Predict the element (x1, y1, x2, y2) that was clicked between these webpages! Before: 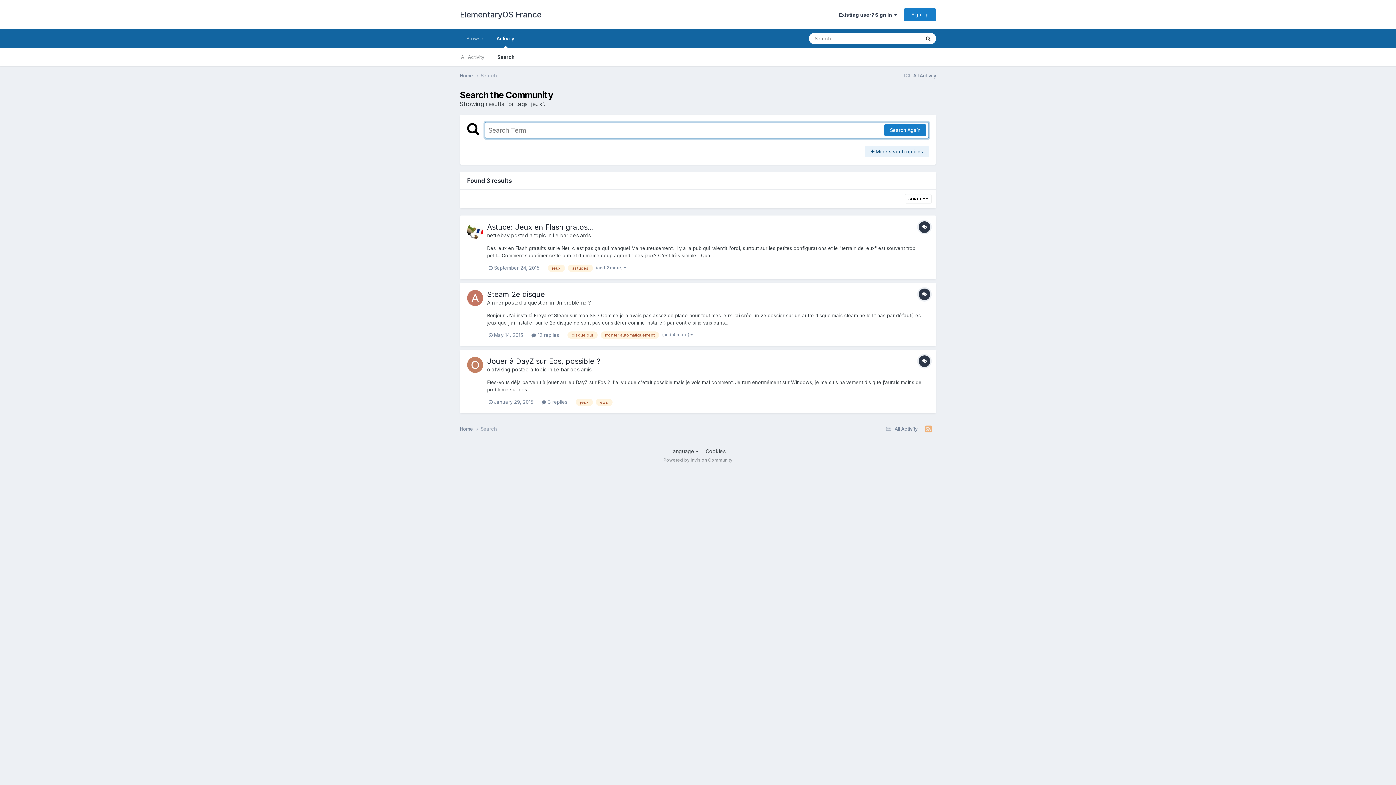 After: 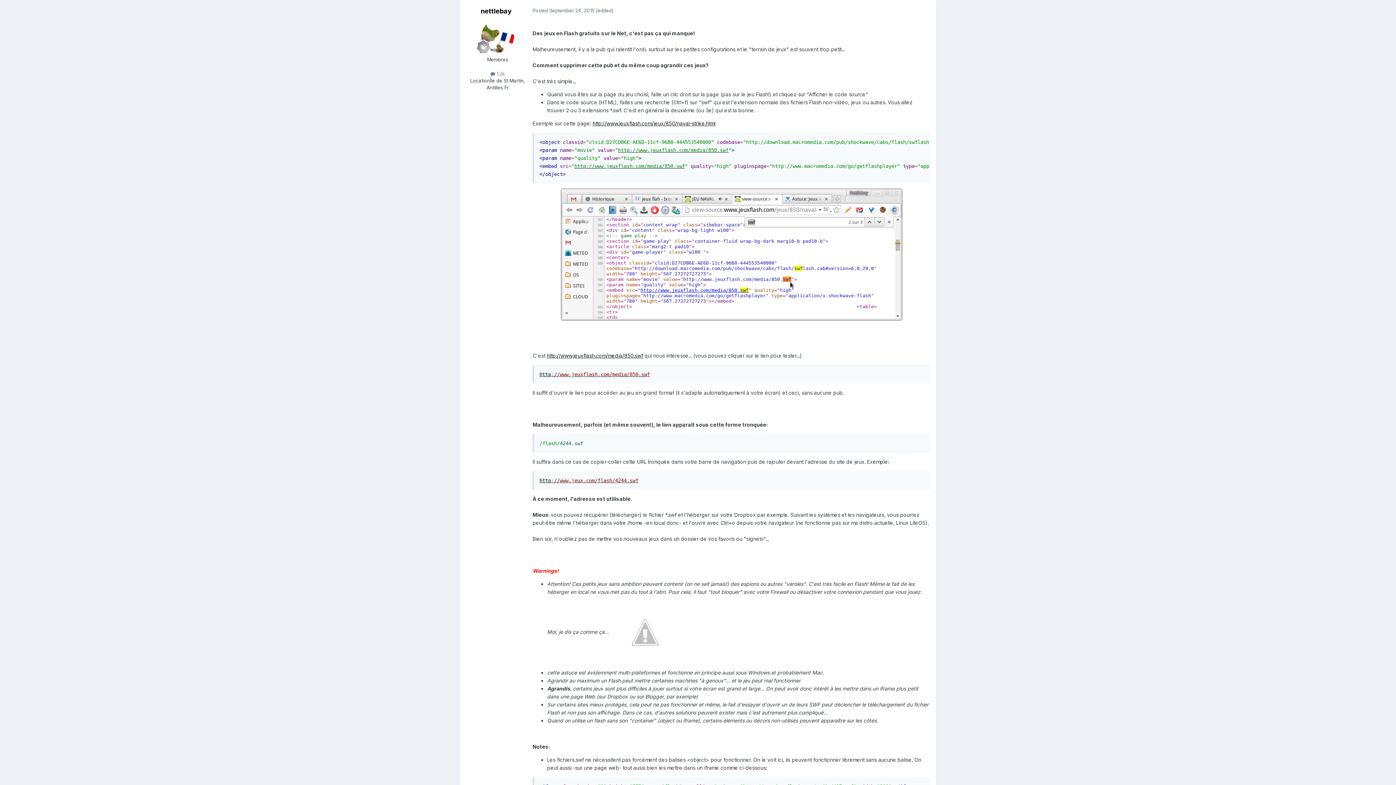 Action: label: Astuce: Jeux en Flash gratos... bbox: (487, 222, 594, 231)